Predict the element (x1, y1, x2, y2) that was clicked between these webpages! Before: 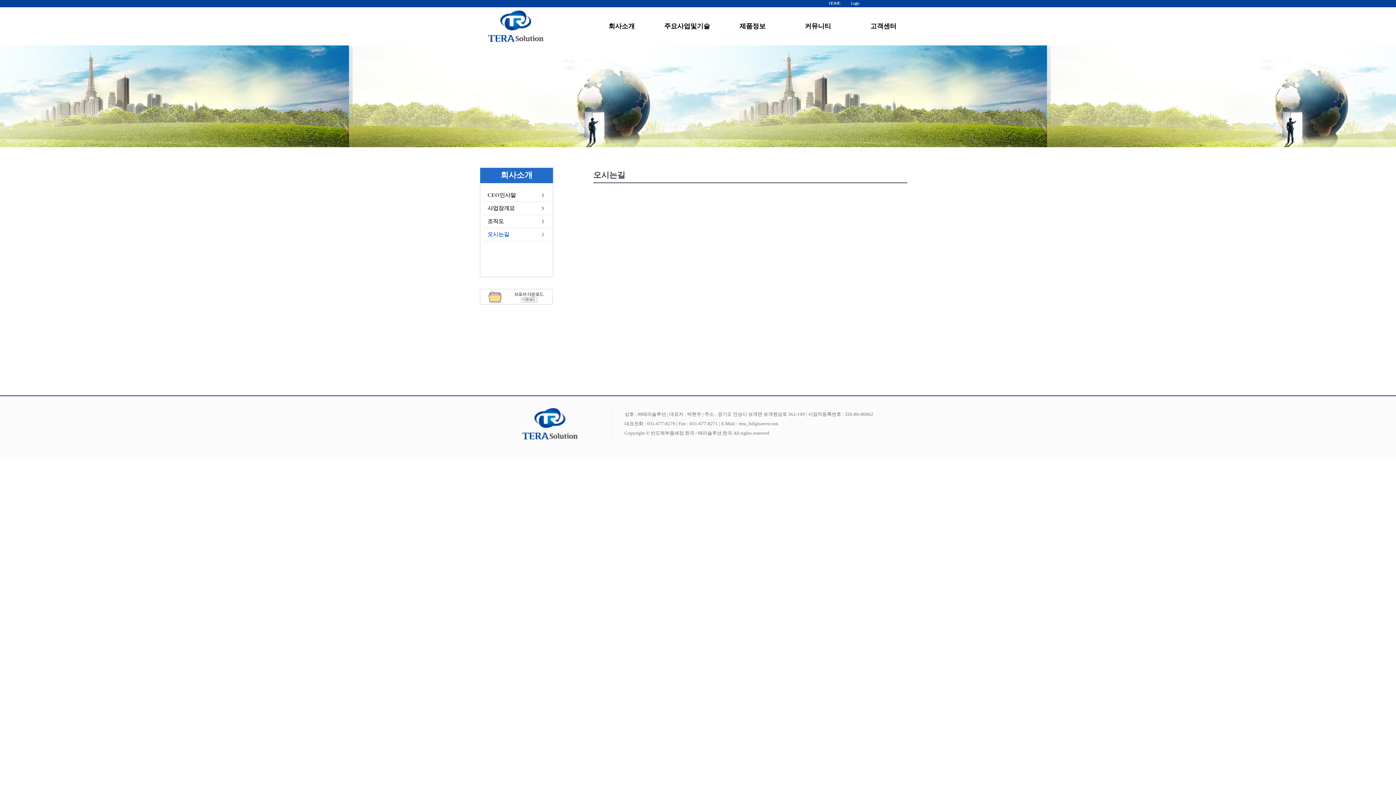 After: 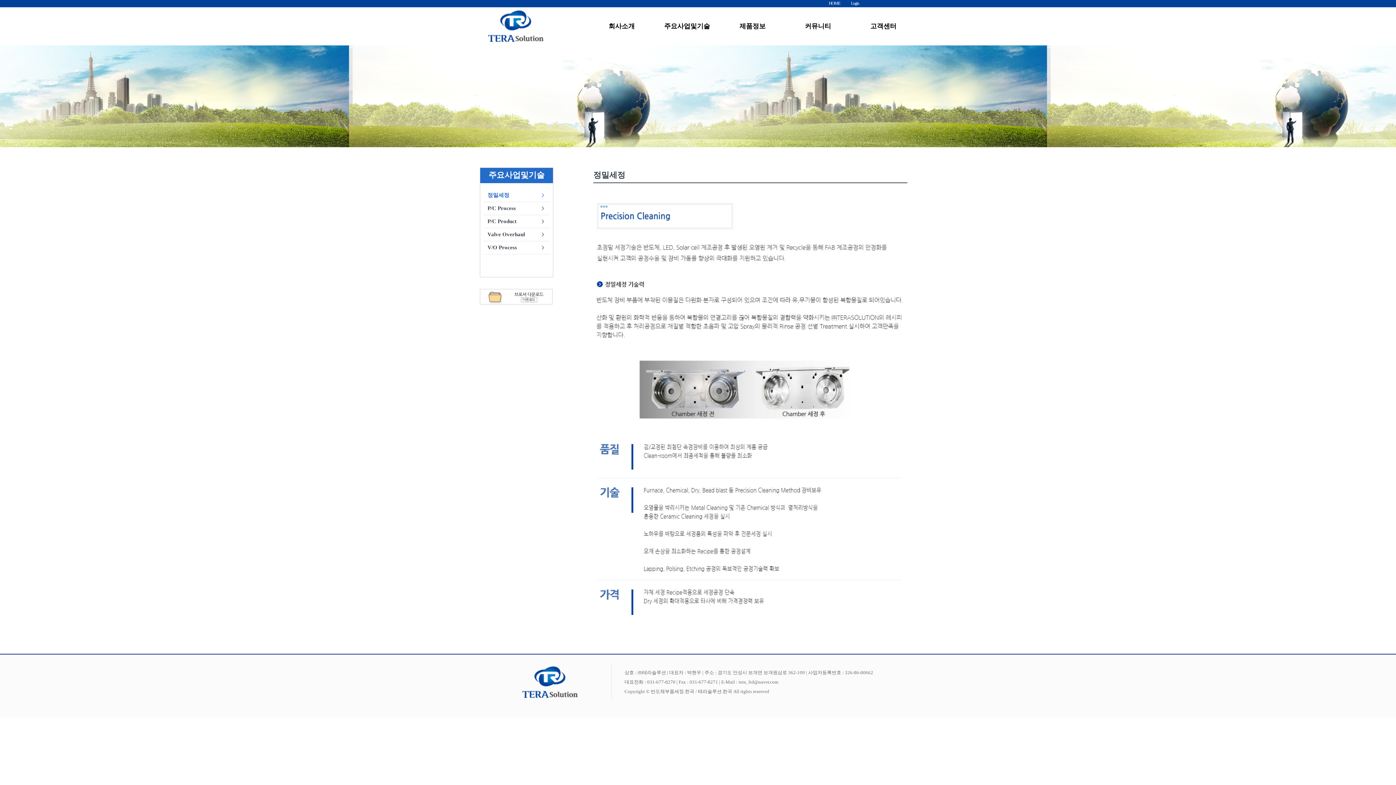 Action: bbox: (664, 16, 710, 36) label: 주요사업및기술